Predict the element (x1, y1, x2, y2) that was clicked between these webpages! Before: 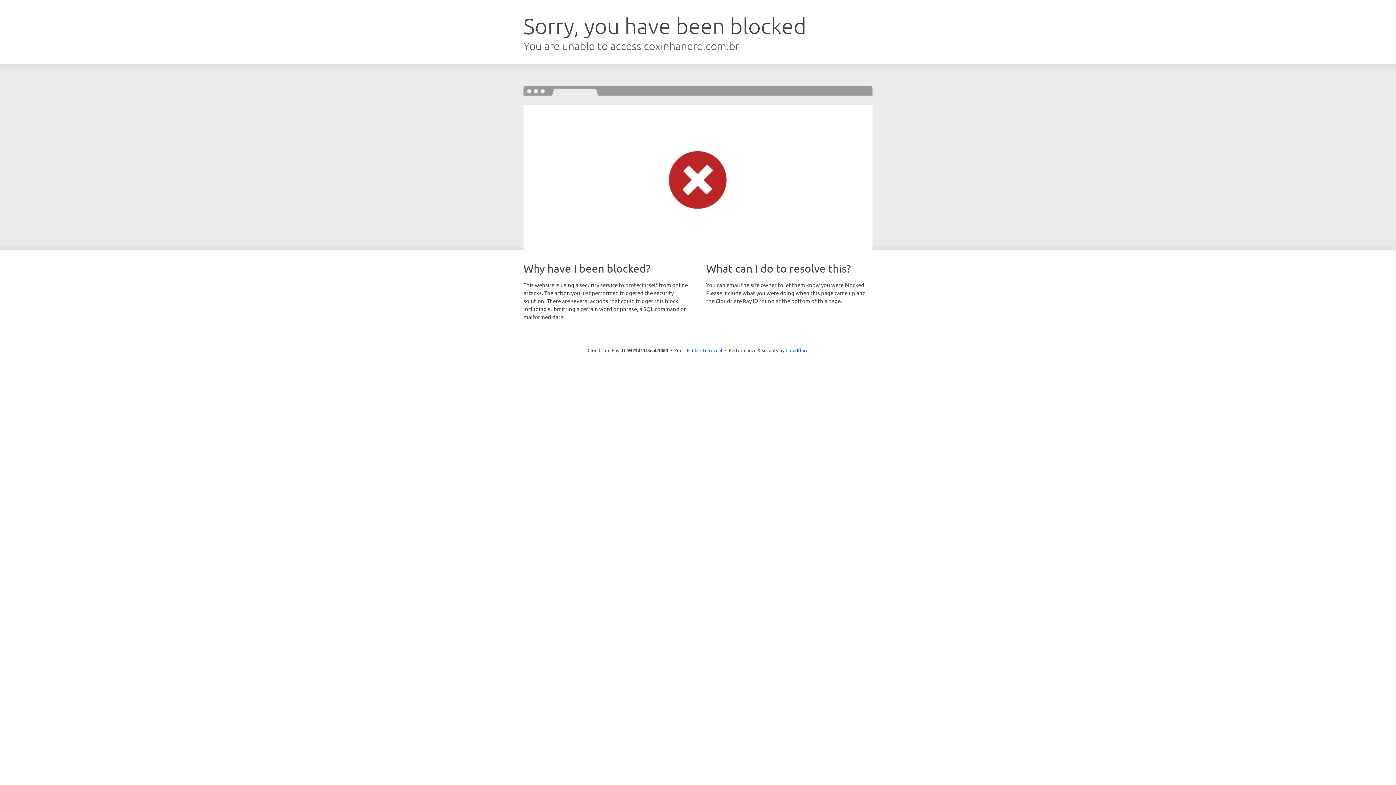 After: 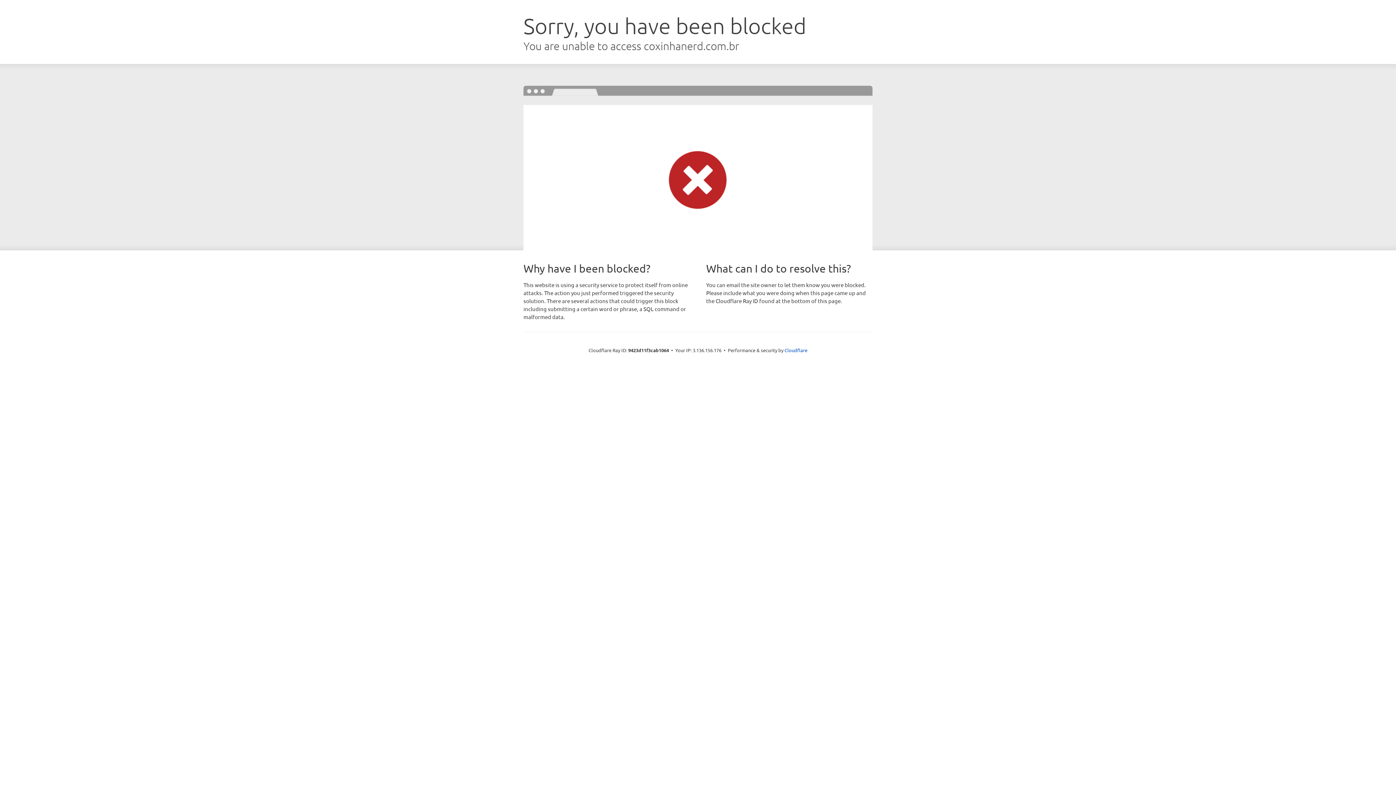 Action: label: Click to reveal bbox: (692, 346, 722, 353)